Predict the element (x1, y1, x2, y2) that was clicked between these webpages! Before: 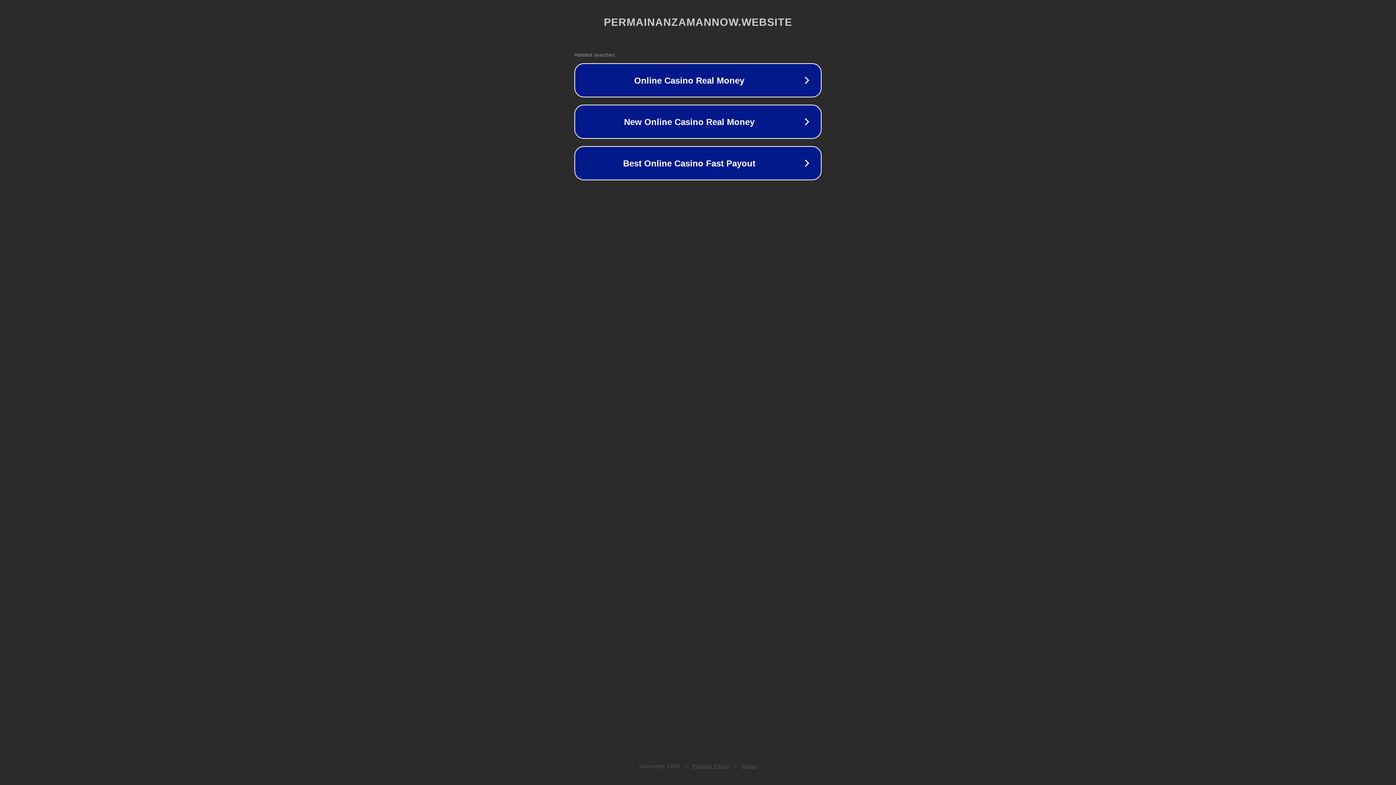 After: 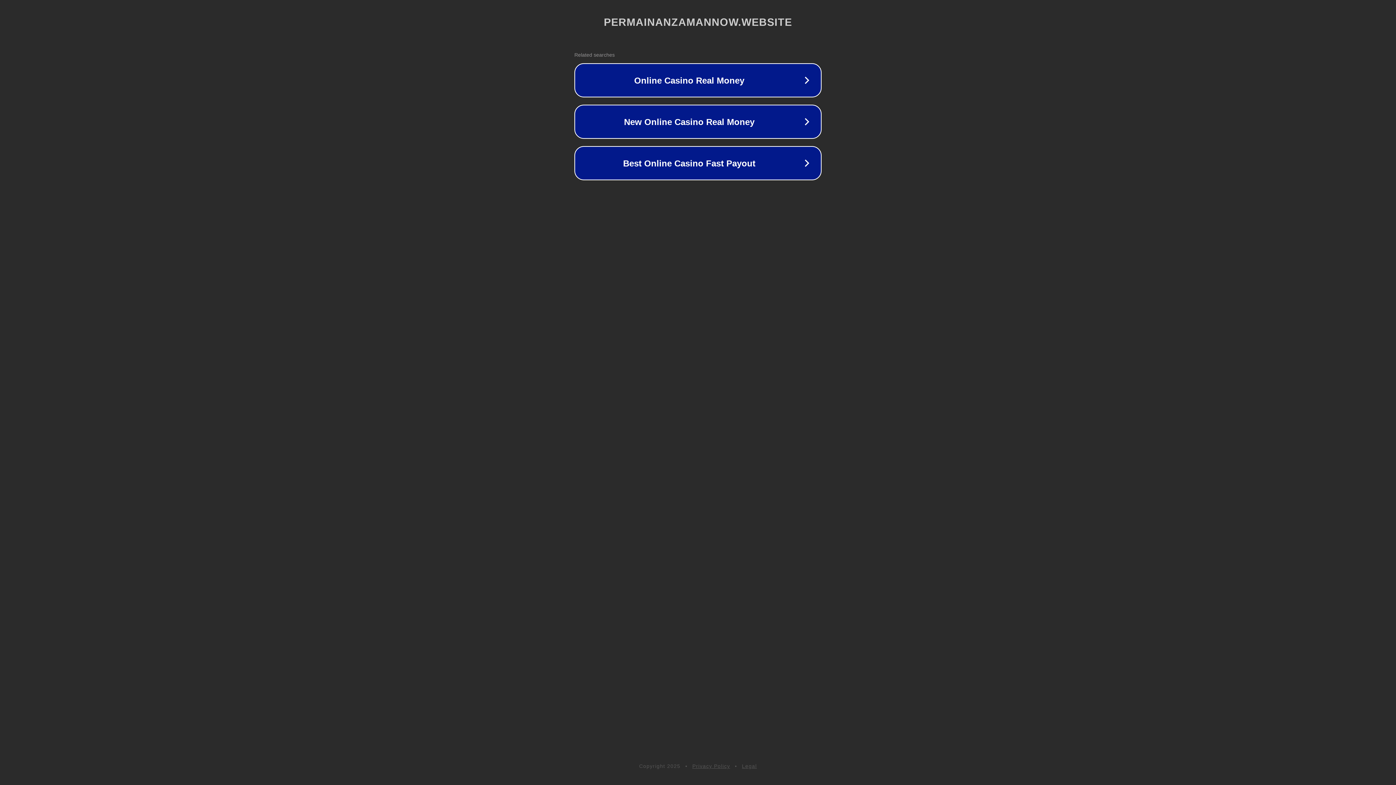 Action: label: Legal bbox: (742, 763, 757, 769)